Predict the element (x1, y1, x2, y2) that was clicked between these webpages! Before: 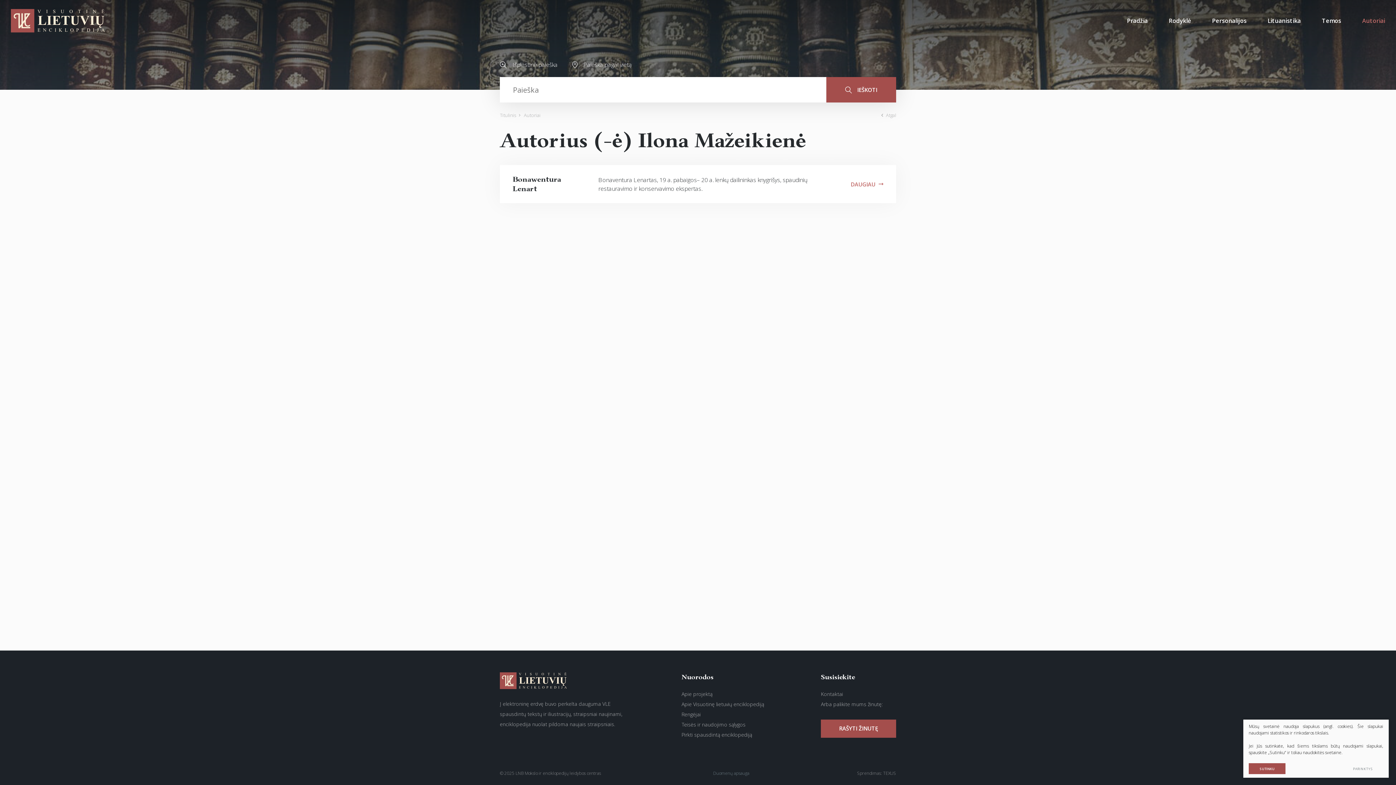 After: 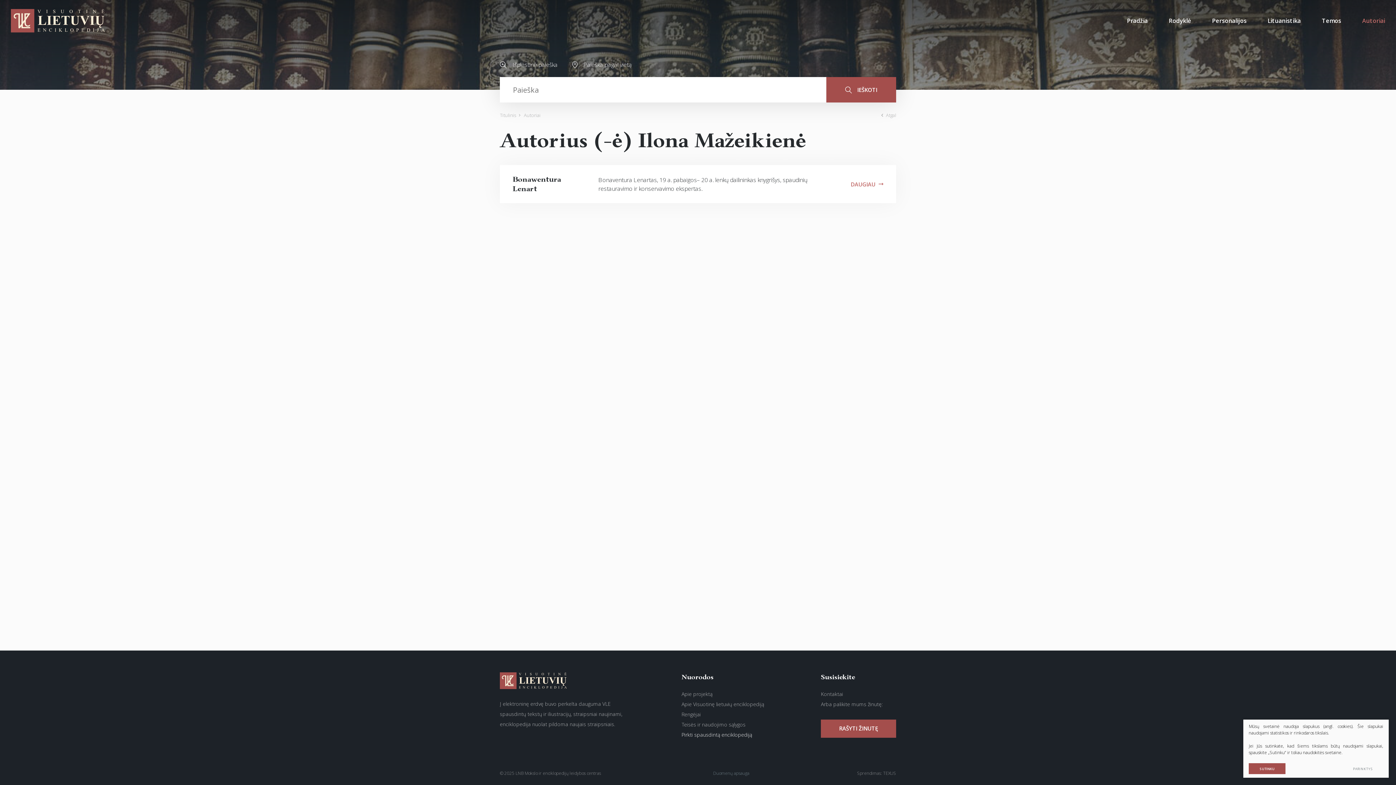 Action: bbox: (681, 731, 752, 738) label: Pirkti spausdintą enciklopediją